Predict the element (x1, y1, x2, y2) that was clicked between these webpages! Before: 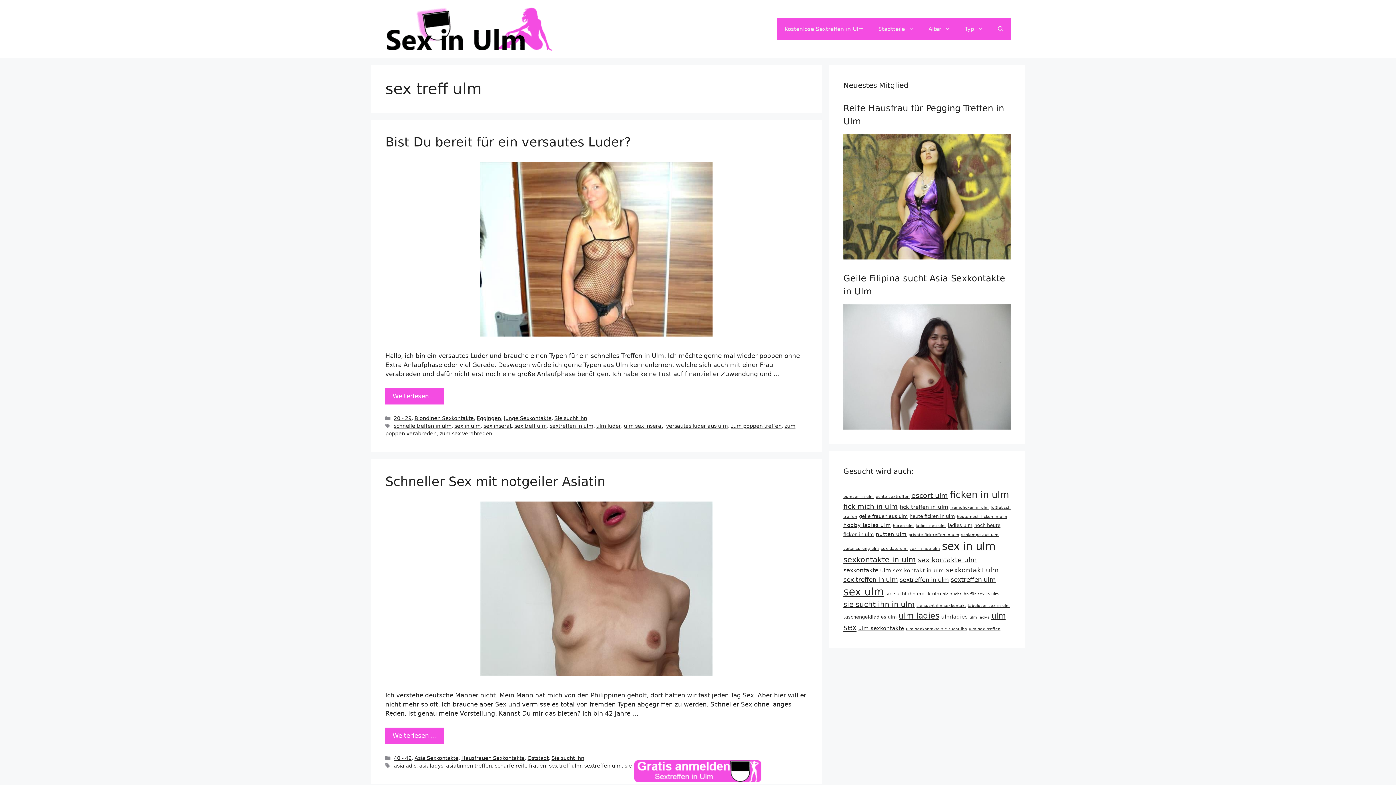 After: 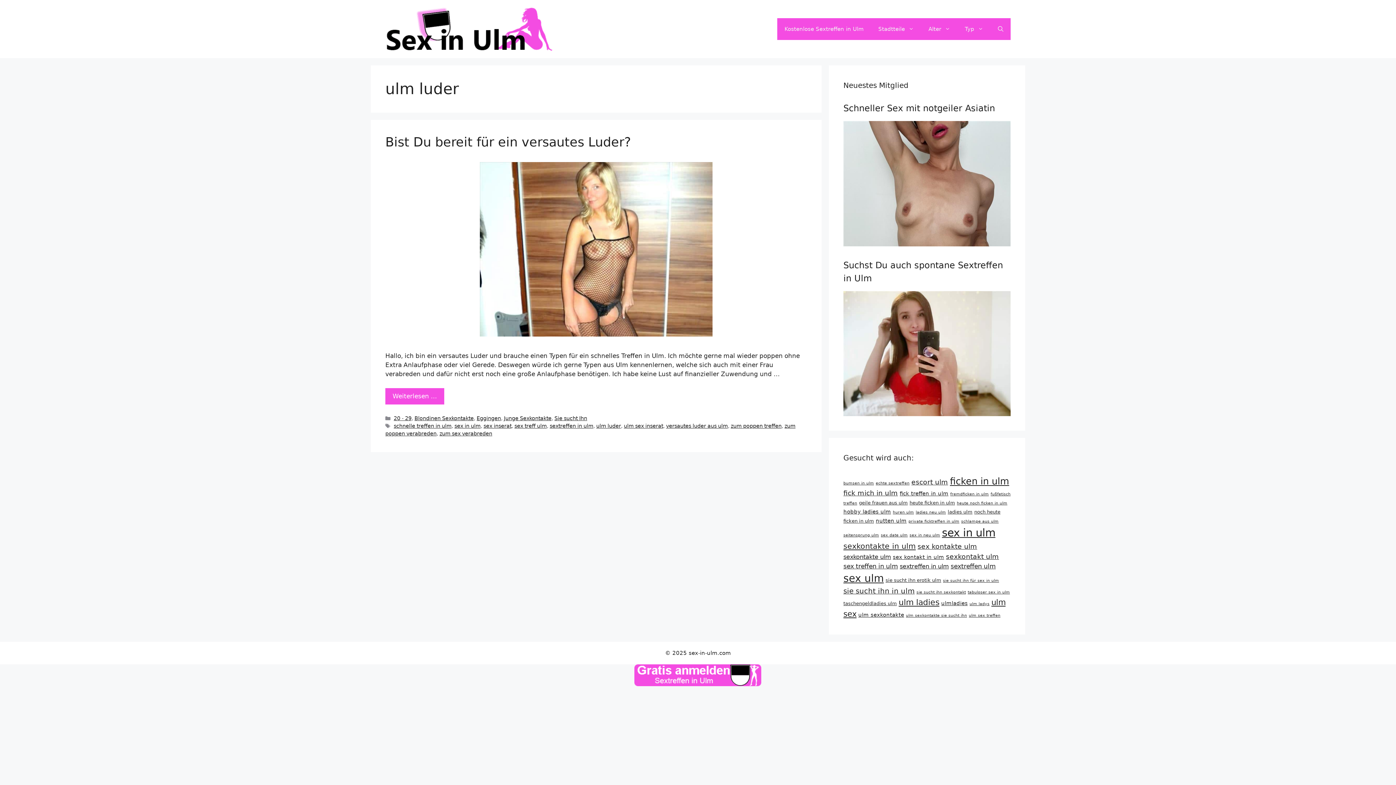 Action: label: ulm luder bbox: (596, 423, 621, 429)